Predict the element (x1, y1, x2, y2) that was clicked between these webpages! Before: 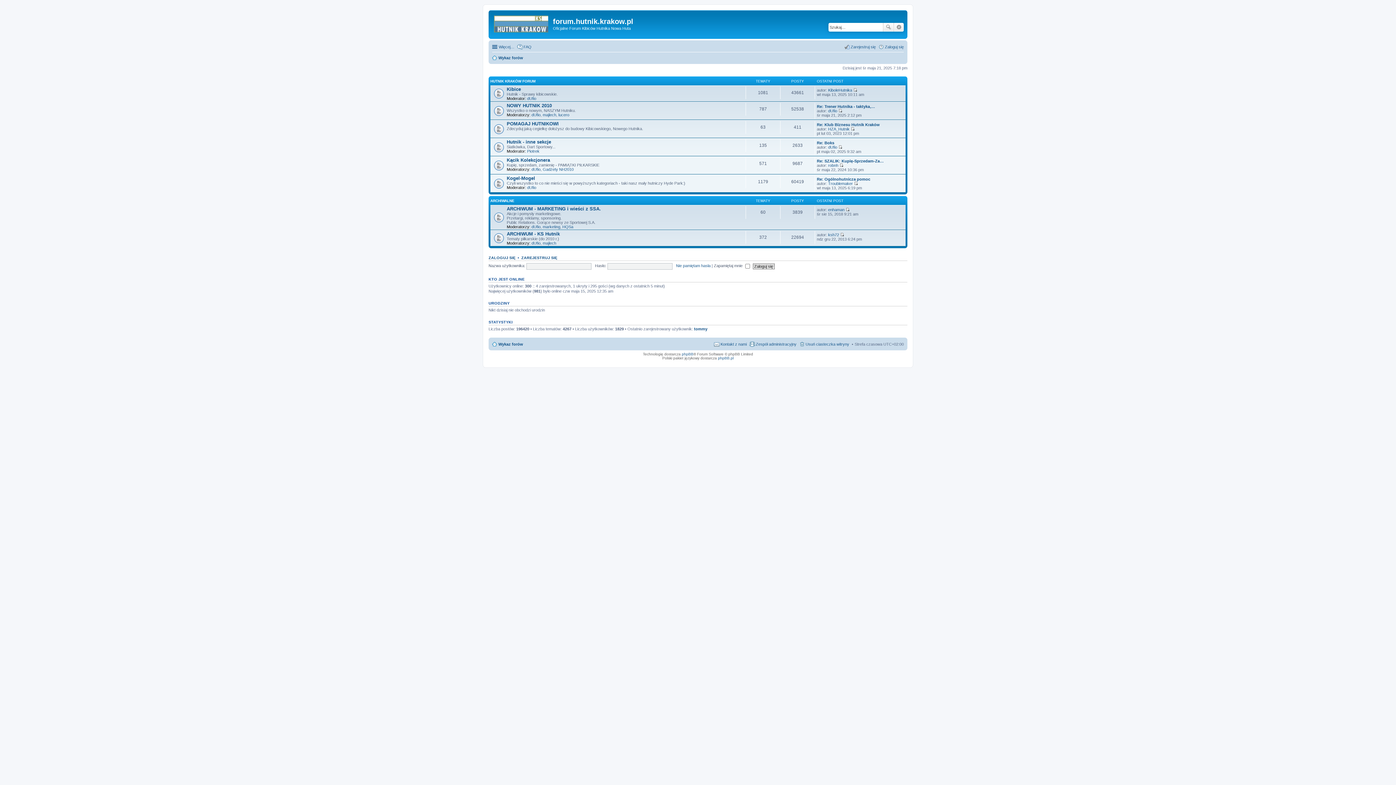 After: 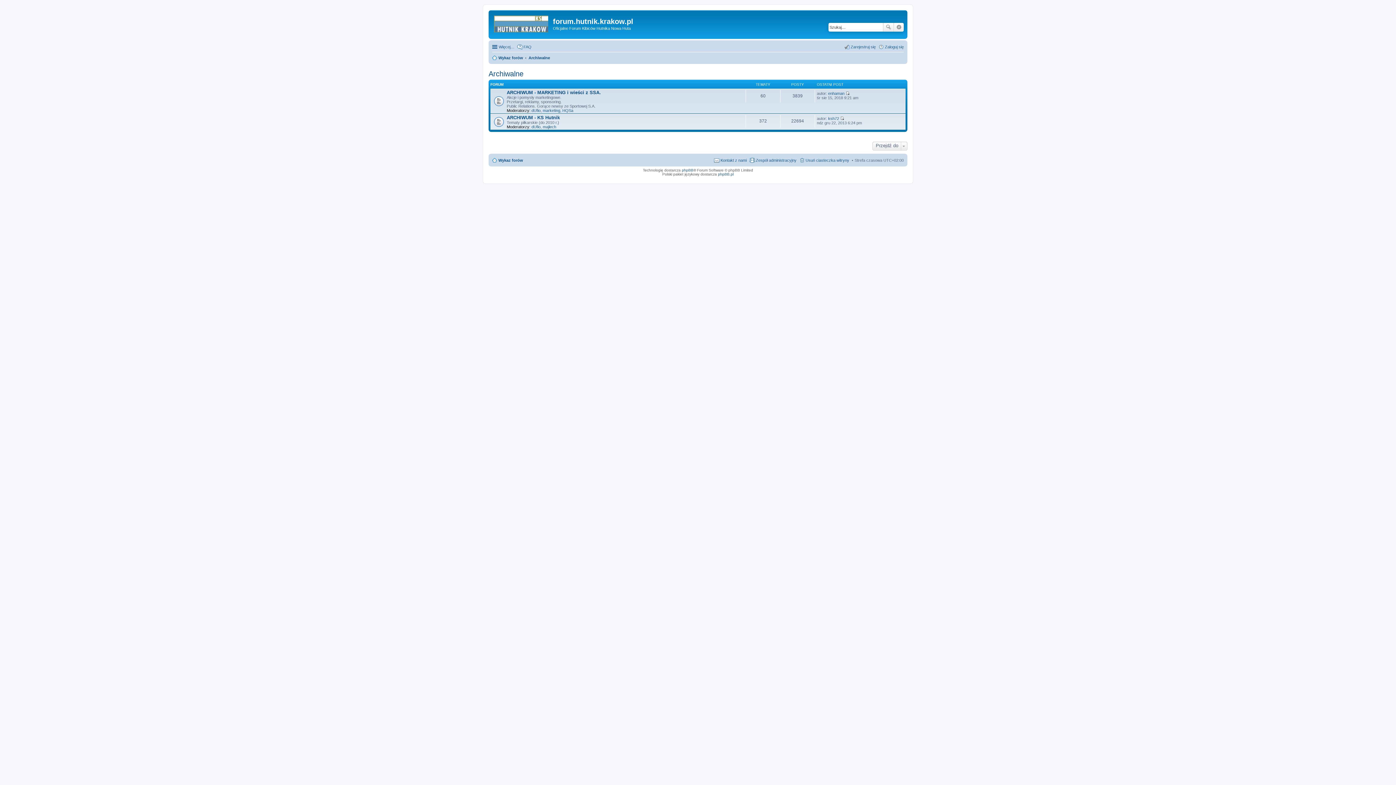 Action: bbox: (490, 198, 514, 202) label: ARCHIWALNE